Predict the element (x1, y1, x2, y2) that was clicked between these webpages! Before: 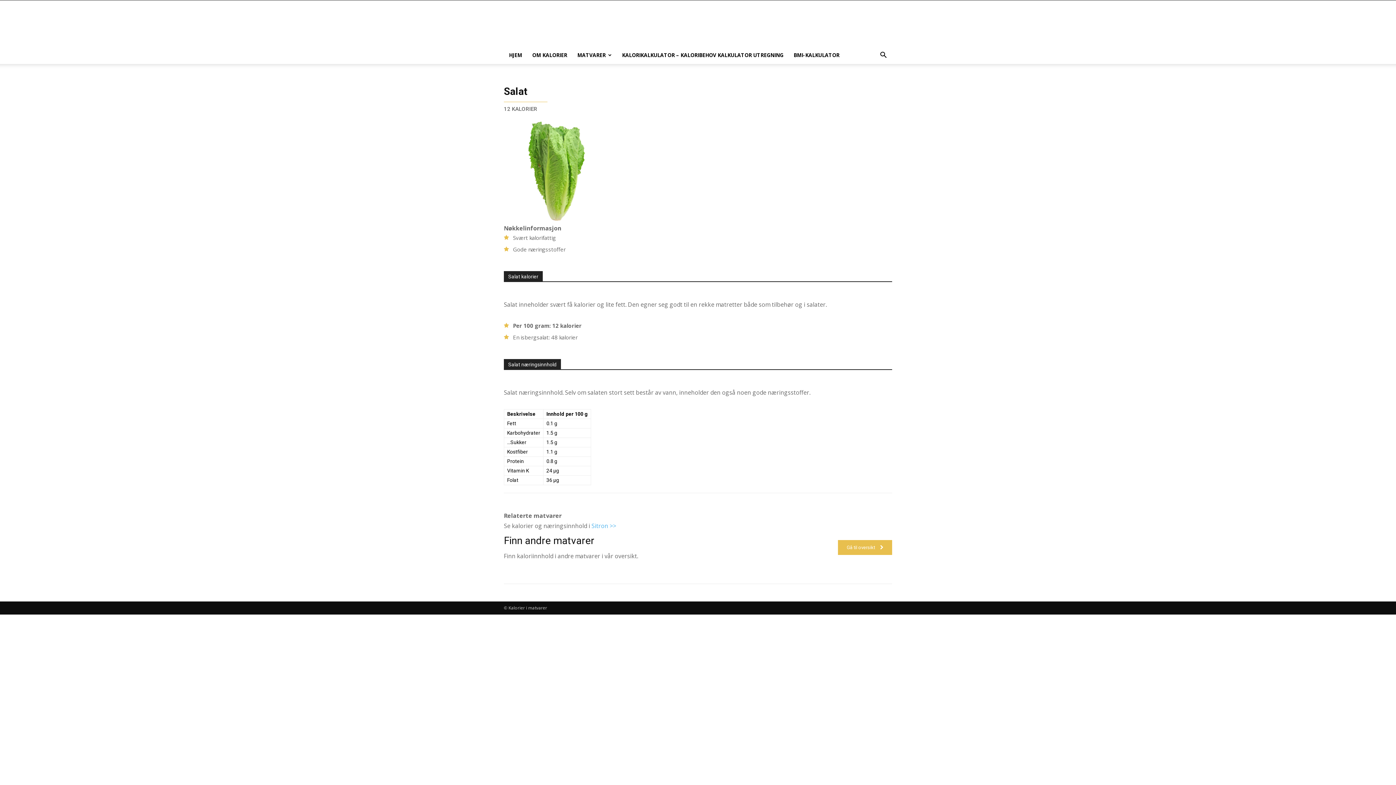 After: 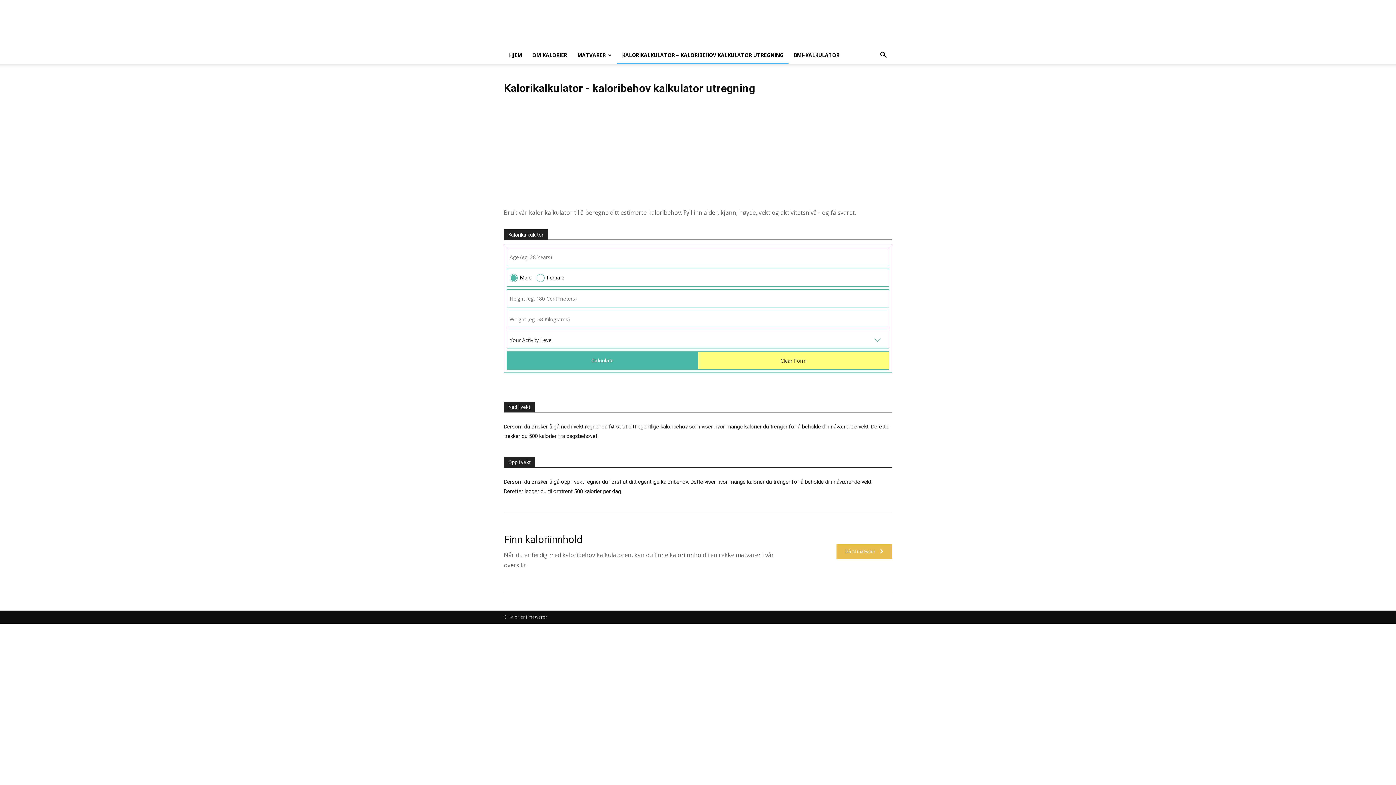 Action: bbox: (617, 46, 788, 64) label: KALORIKALKULATOR – KALORIBEHOV KALKULATOR UTREGNING